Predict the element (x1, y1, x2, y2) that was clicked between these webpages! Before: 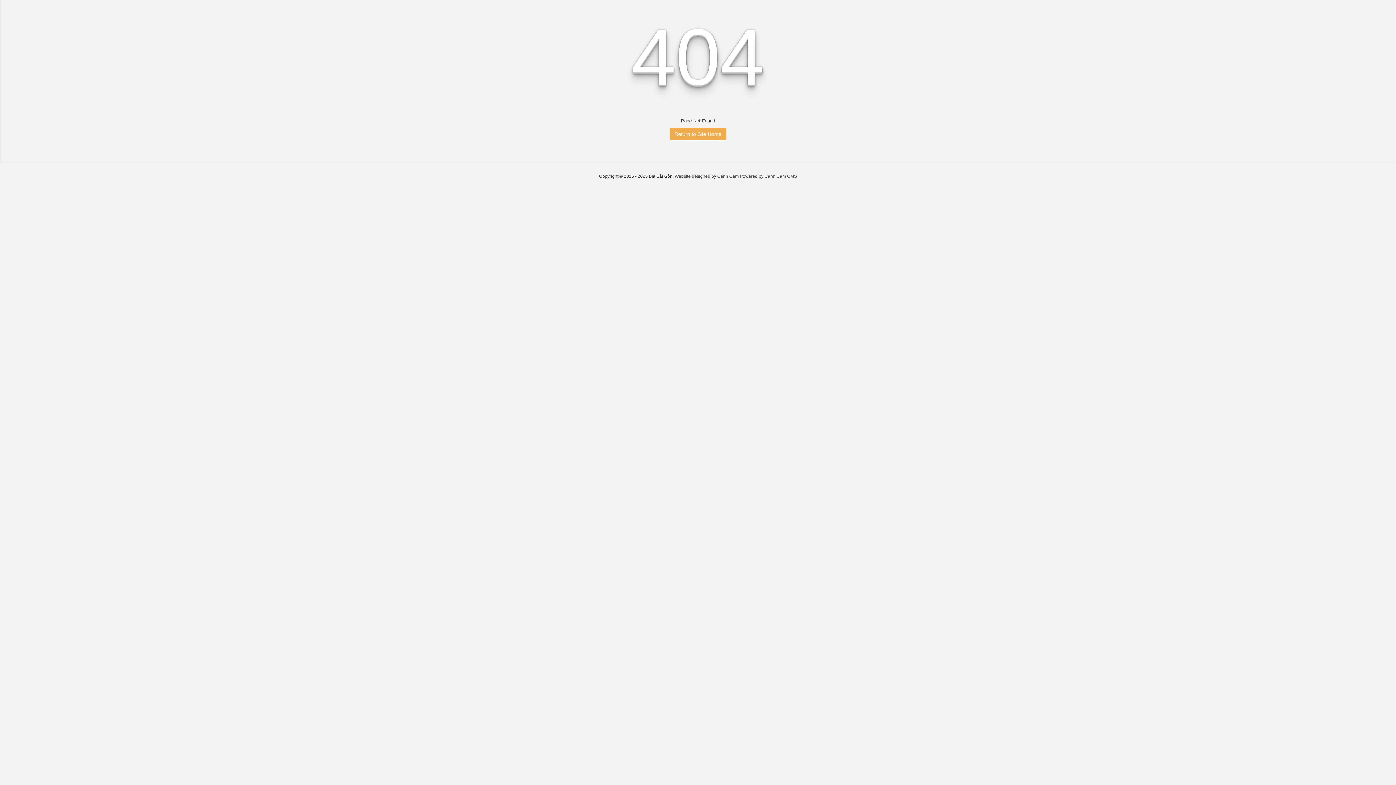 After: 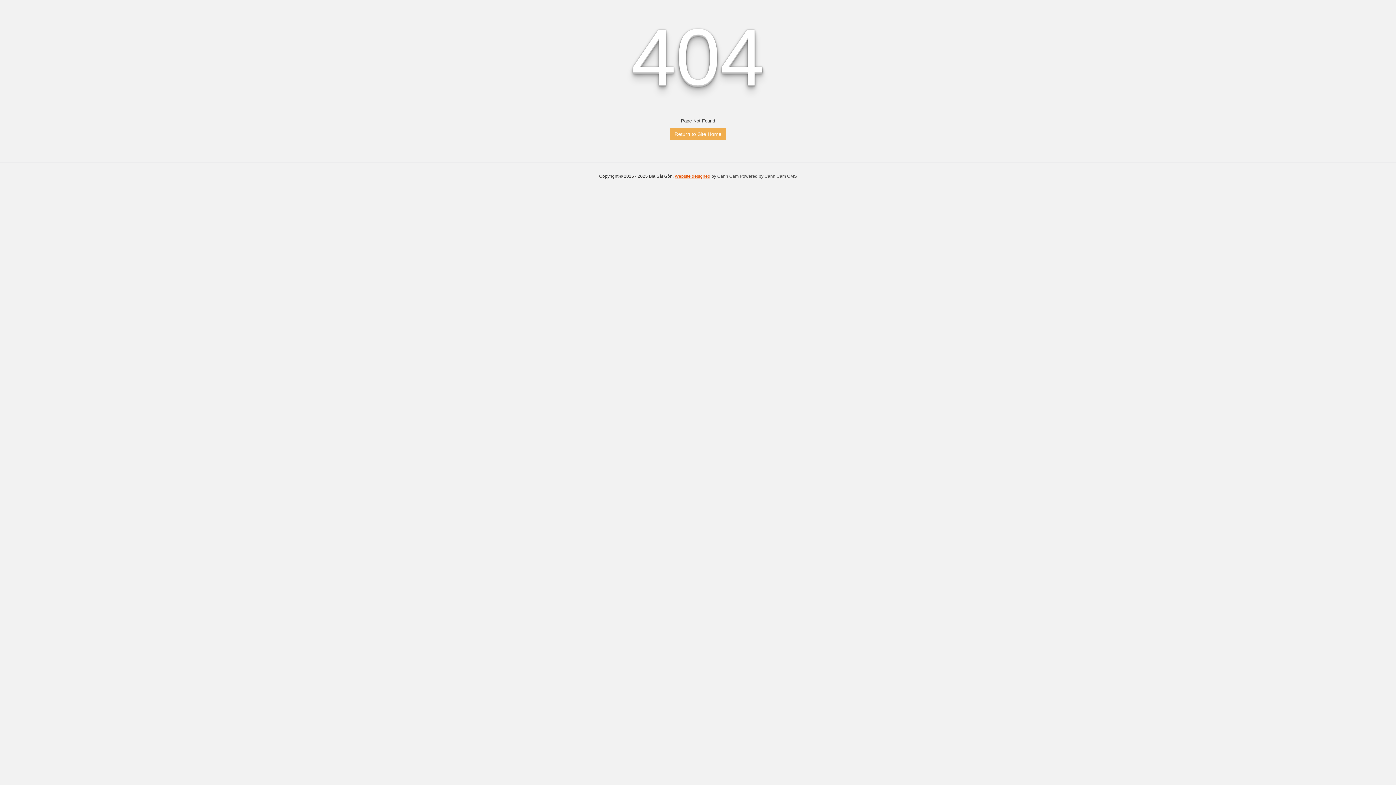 Action: bbox: (674, 173, 710, 178) label: Website designed